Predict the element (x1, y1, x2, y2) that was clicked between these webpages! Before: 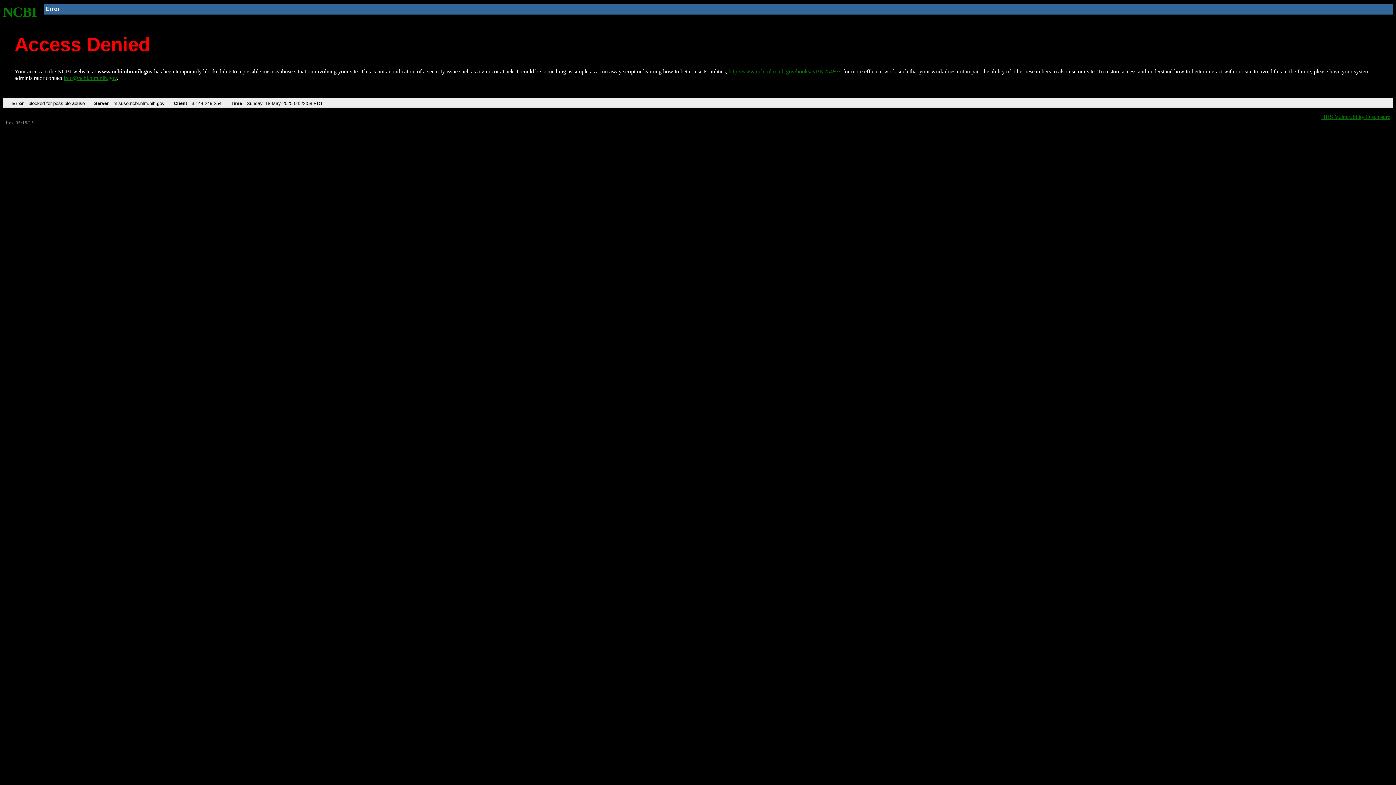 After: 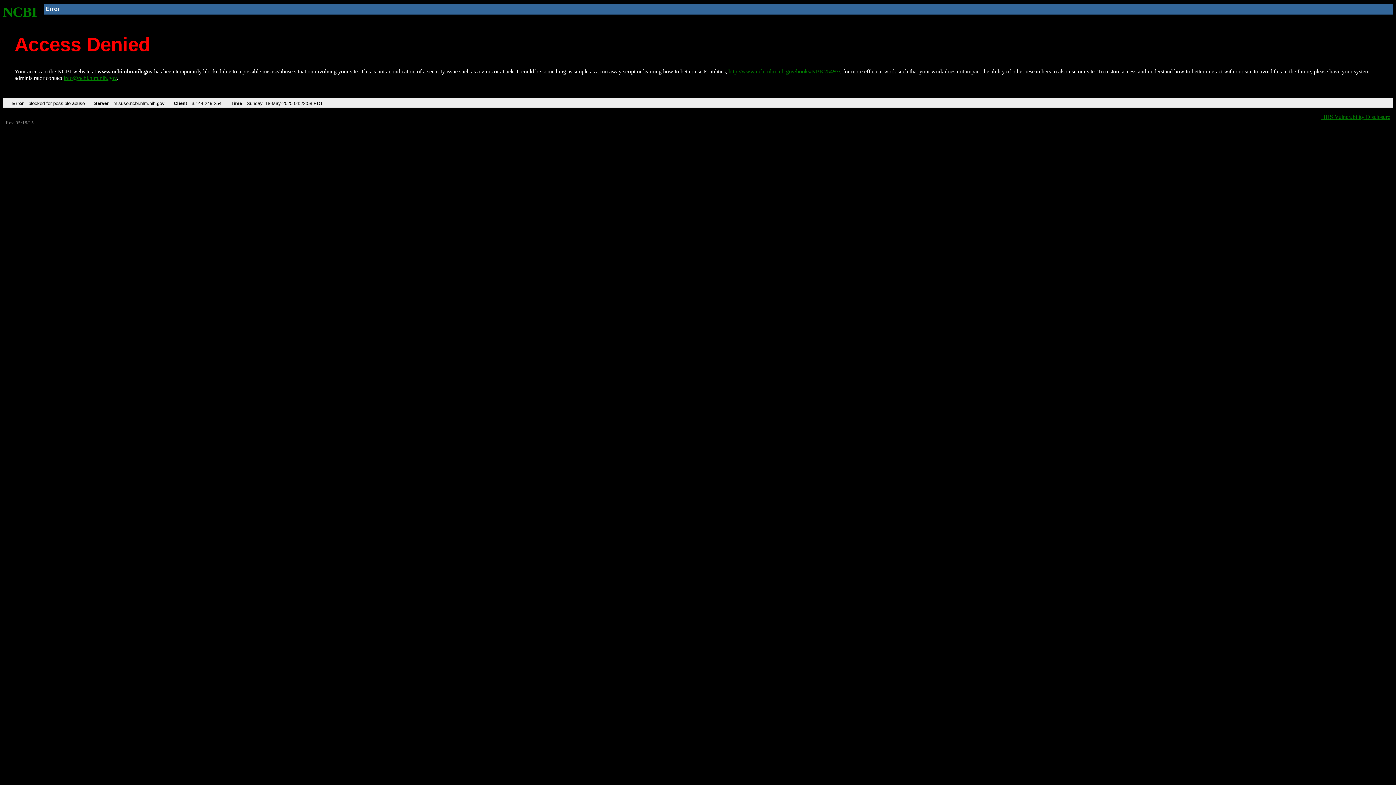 Action: label: info@ncbi.nlm.nih.gov bbox: (63, 75, 116, 81)